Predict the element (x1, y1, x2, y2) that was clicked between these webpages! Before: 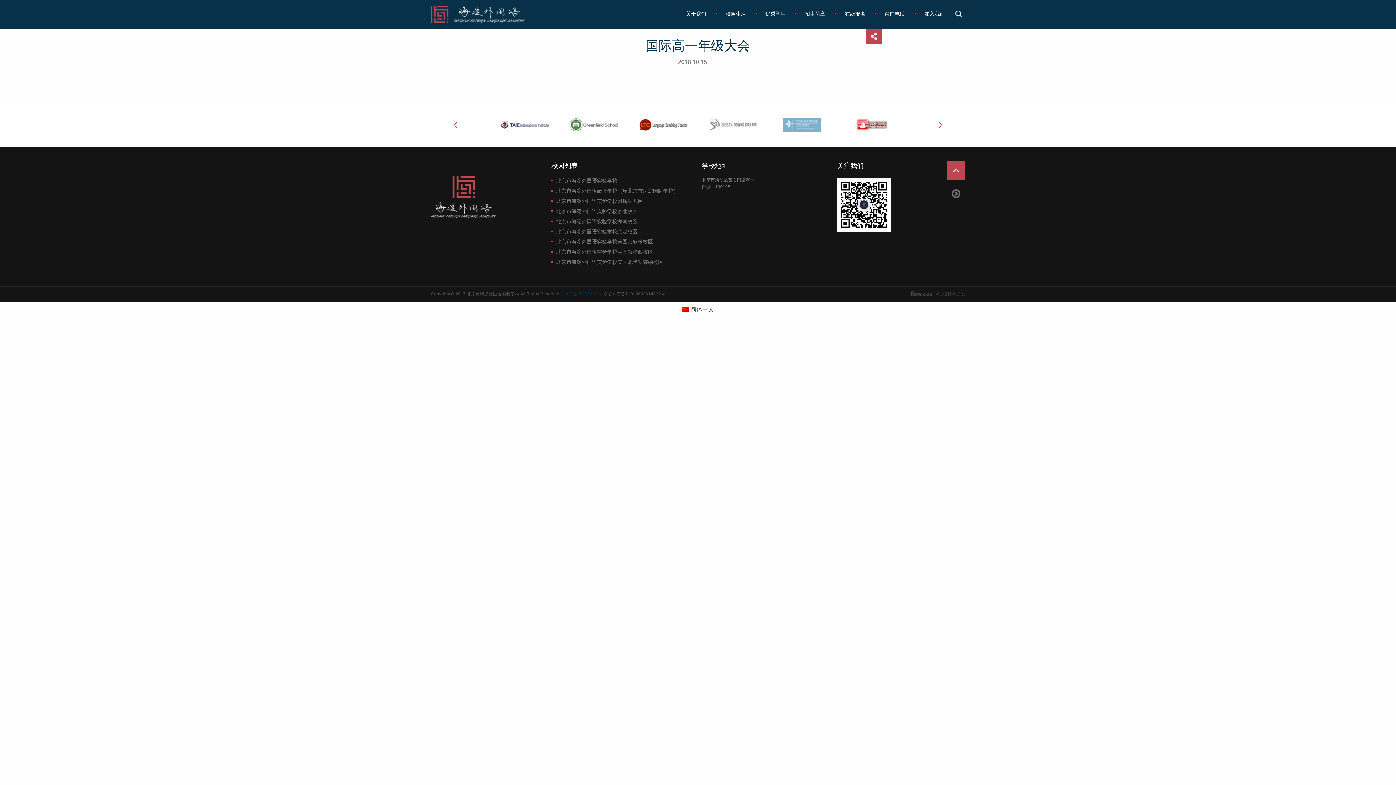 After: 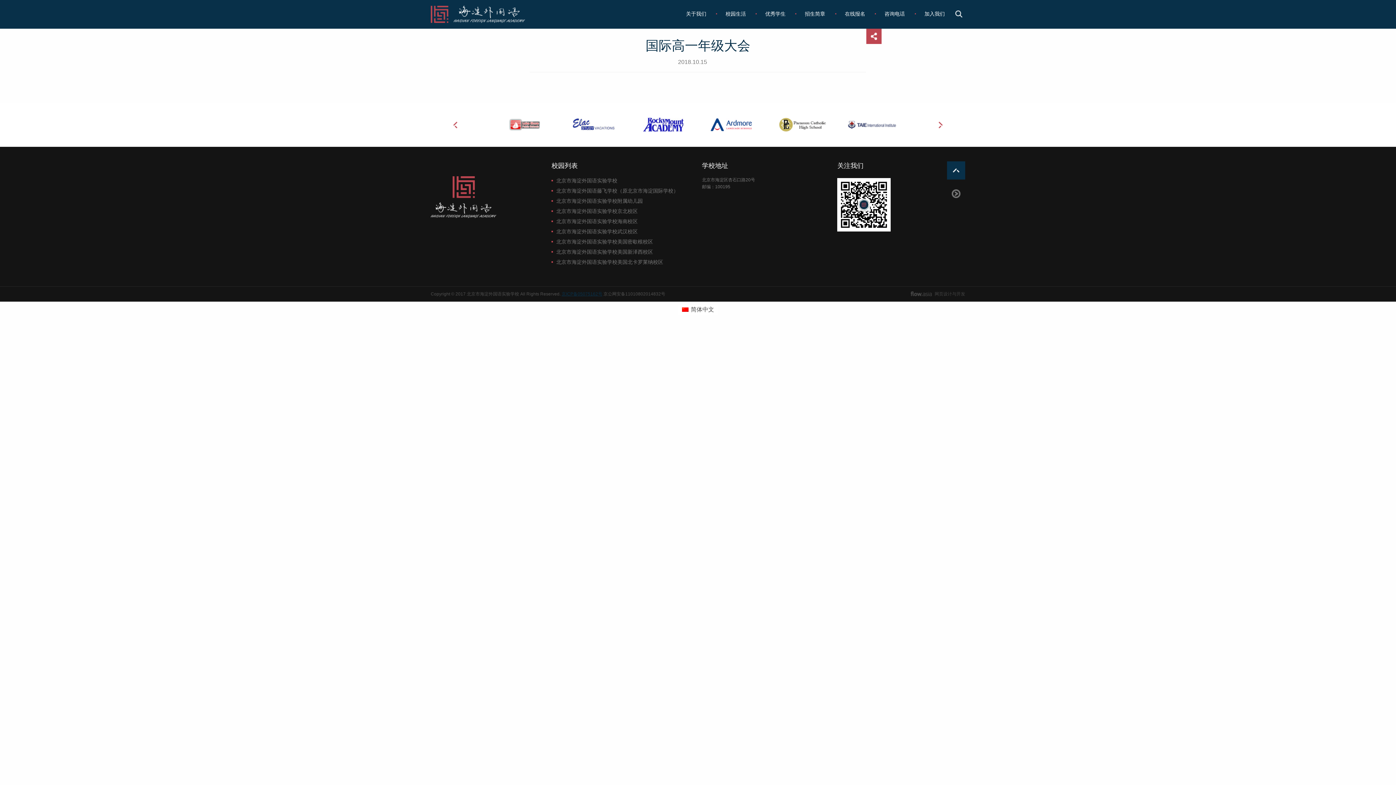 Action: bbox: (947, 161, 965, 179)